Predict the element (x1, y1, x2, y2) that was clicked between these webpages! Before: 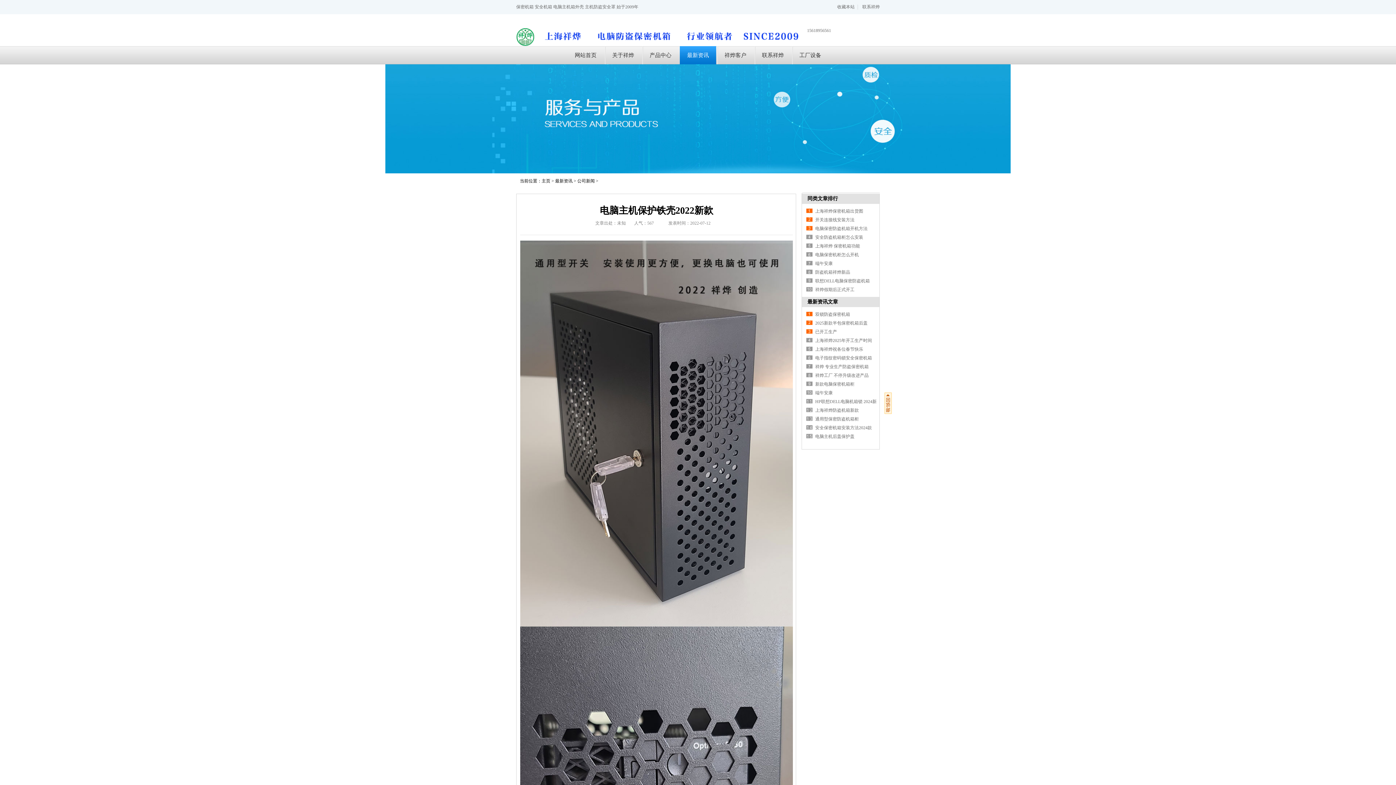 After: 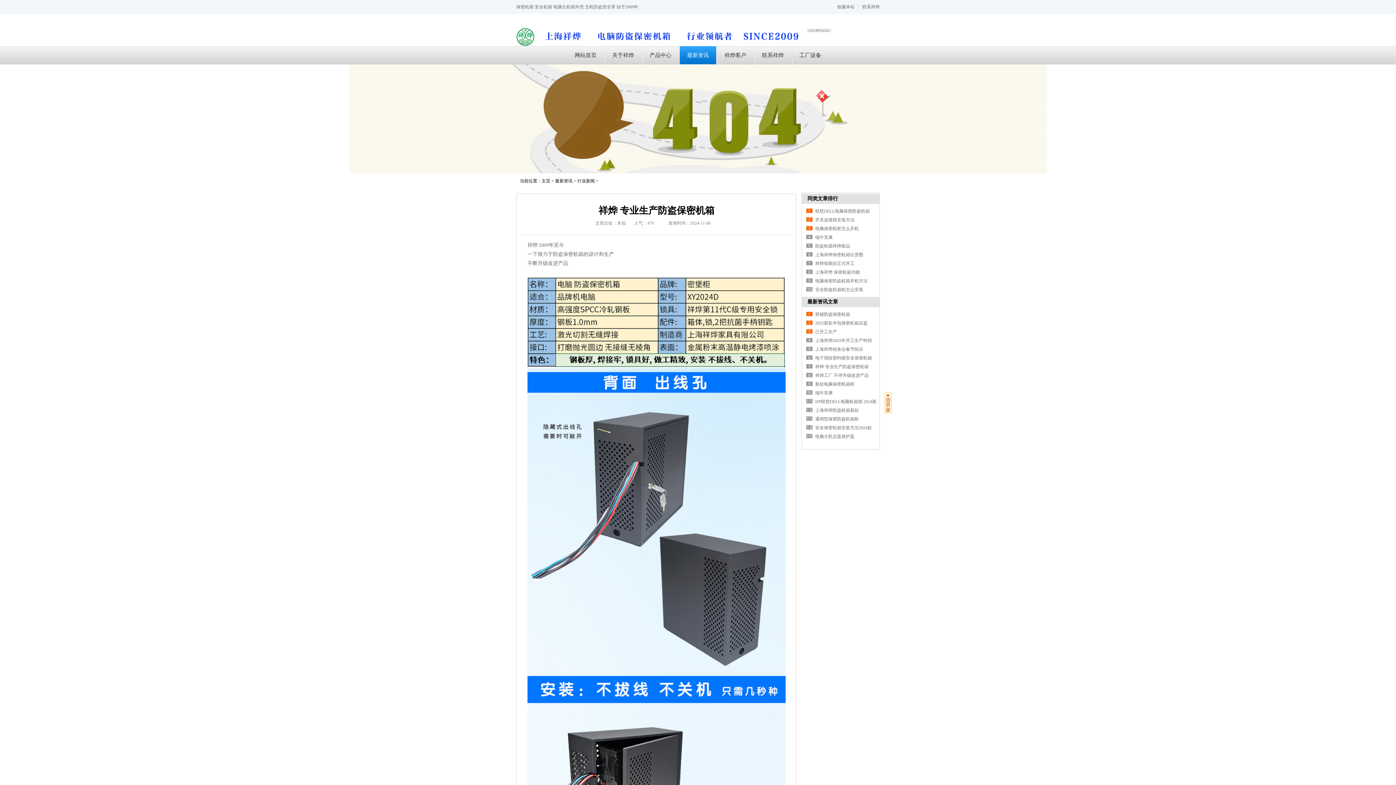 Action: label: 祥烨 专业生产防盗保密机箱 bbox: (815, 364, 868, 369)